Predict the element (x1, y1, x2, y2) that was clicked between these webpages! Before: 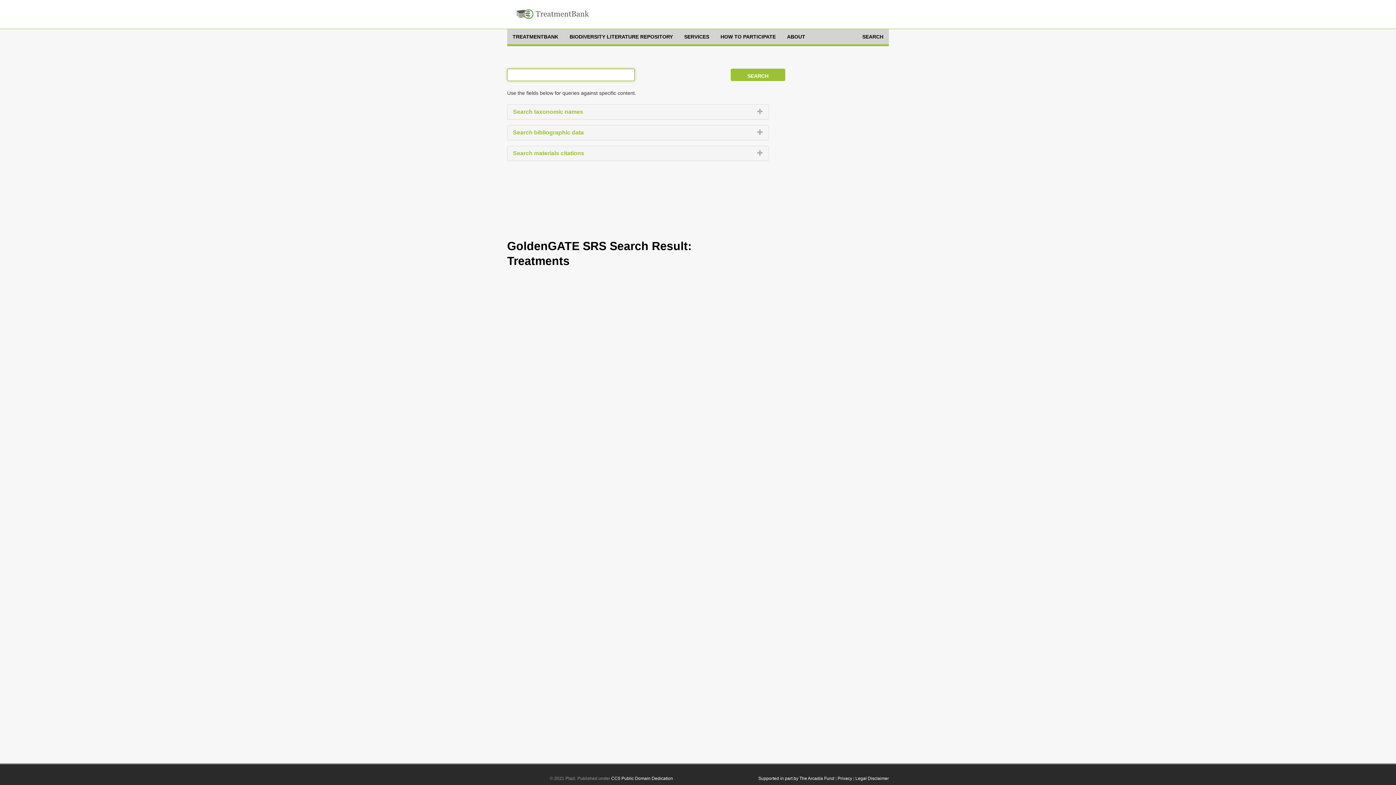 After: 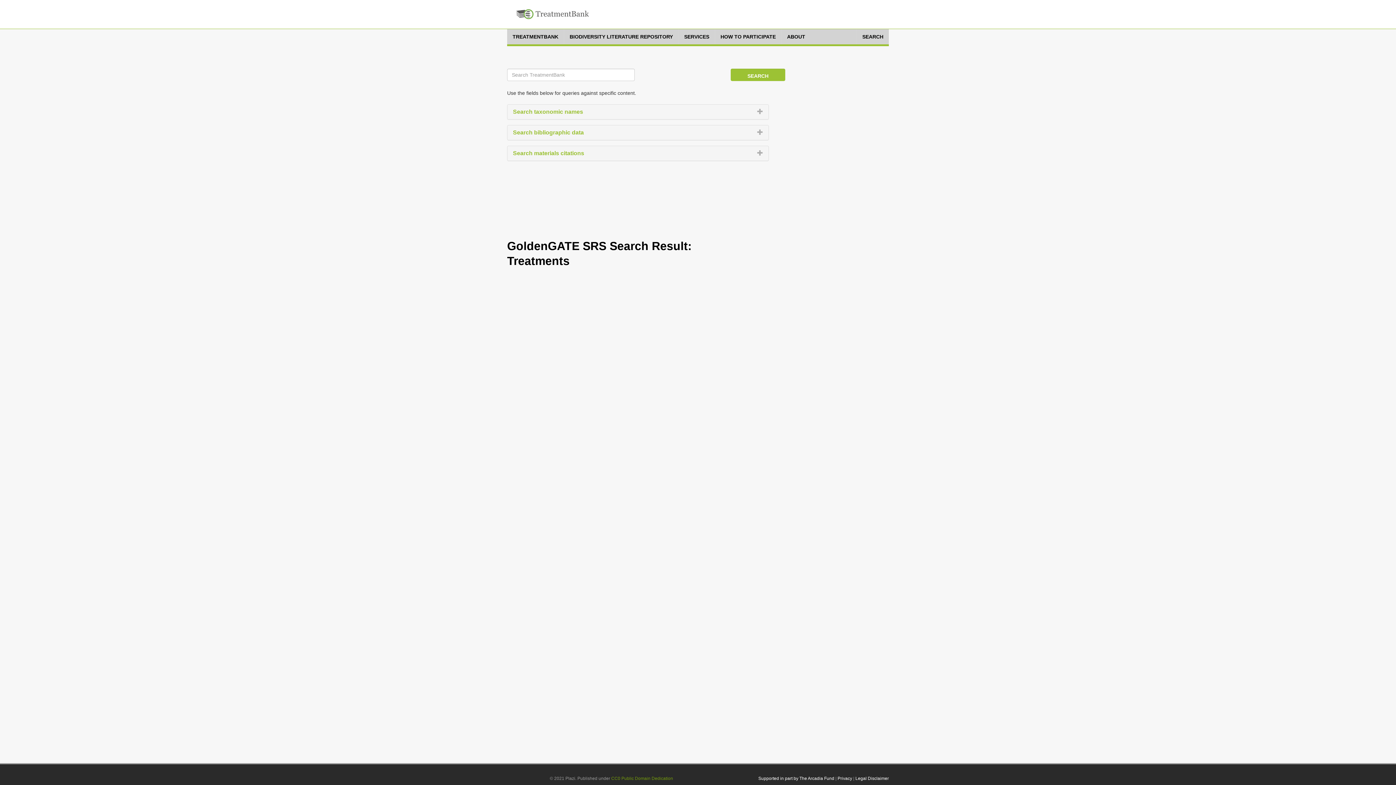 Action: bbox: (611, 776, 673, 781) label: CC0 Public Domain Dedication